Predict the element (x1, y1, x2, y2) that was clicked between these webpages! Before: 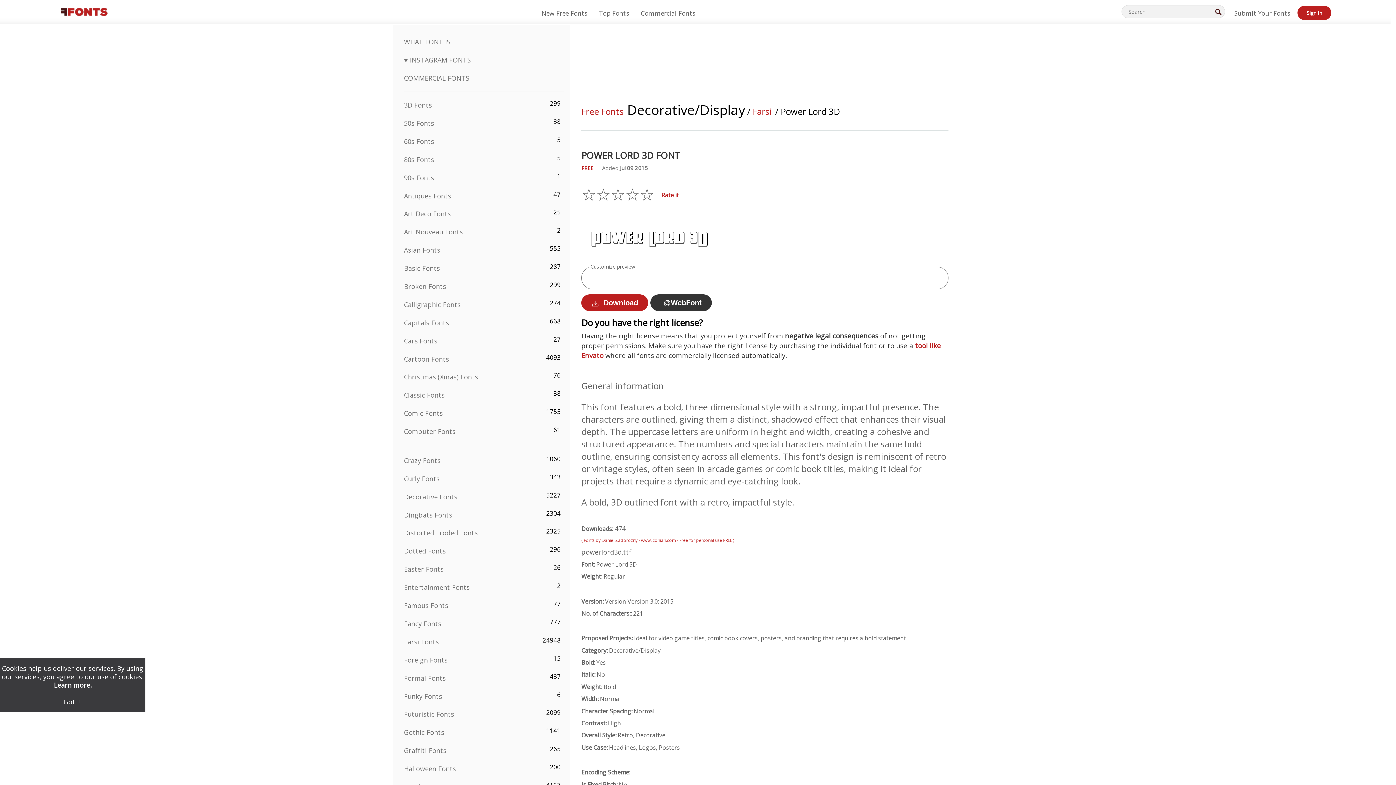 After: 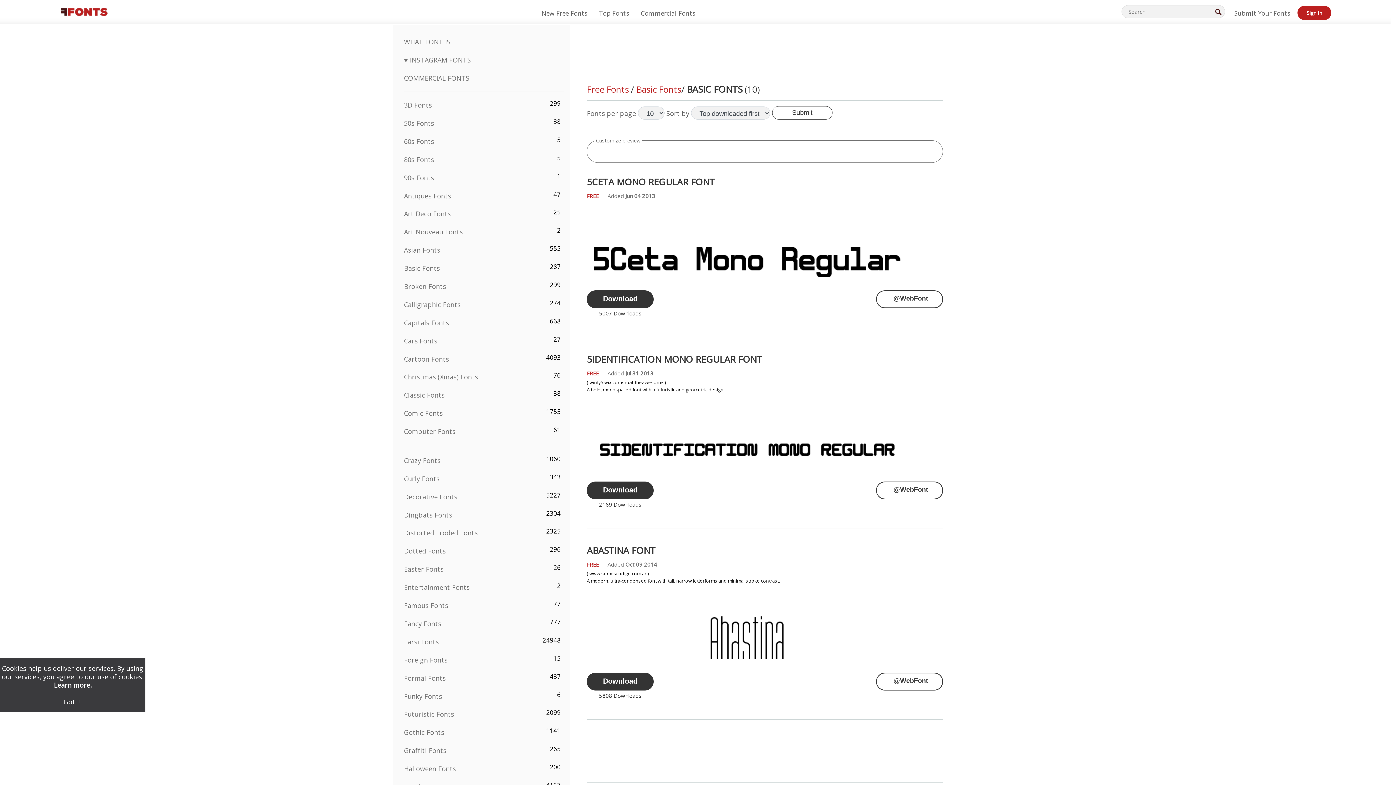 Action: bbox: (404, 264, 440, 272) label: Basic Fonts